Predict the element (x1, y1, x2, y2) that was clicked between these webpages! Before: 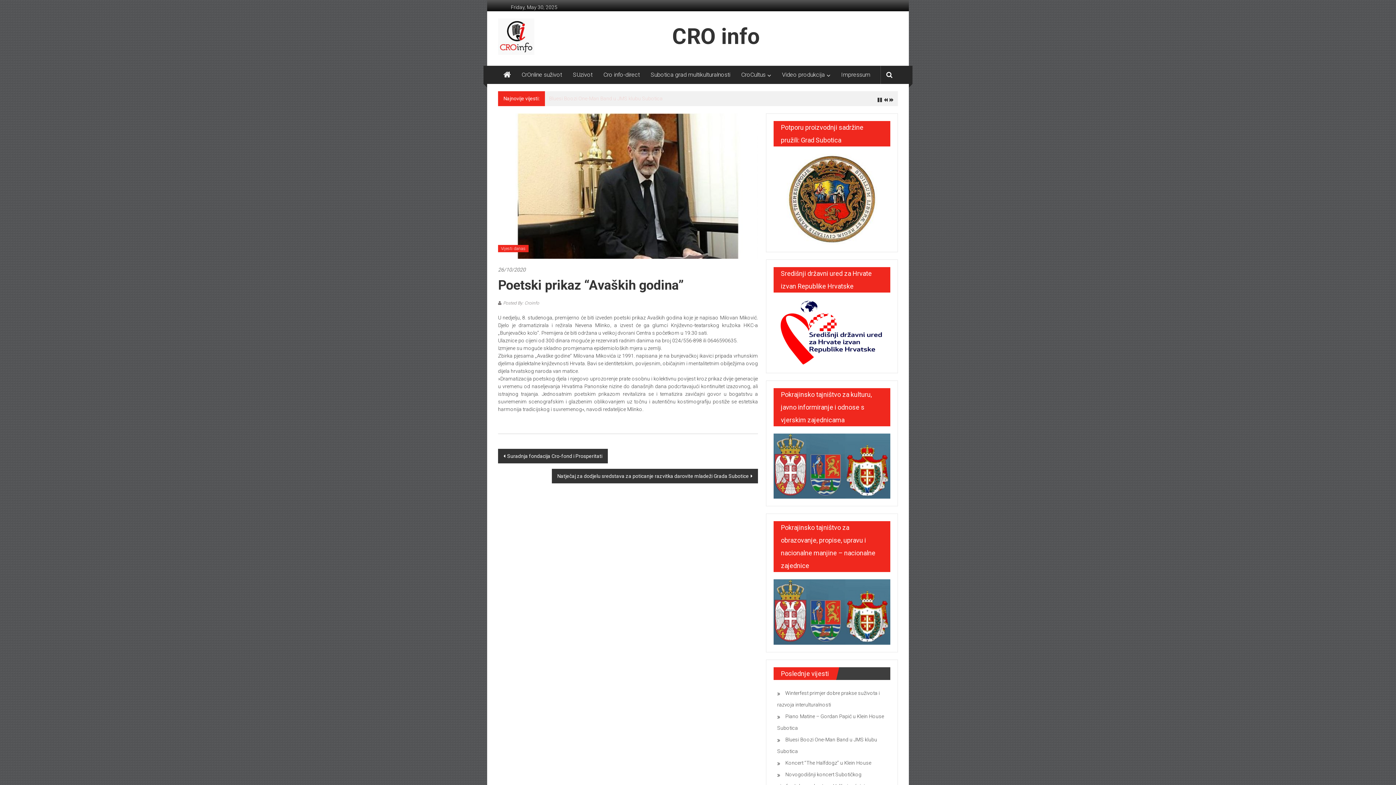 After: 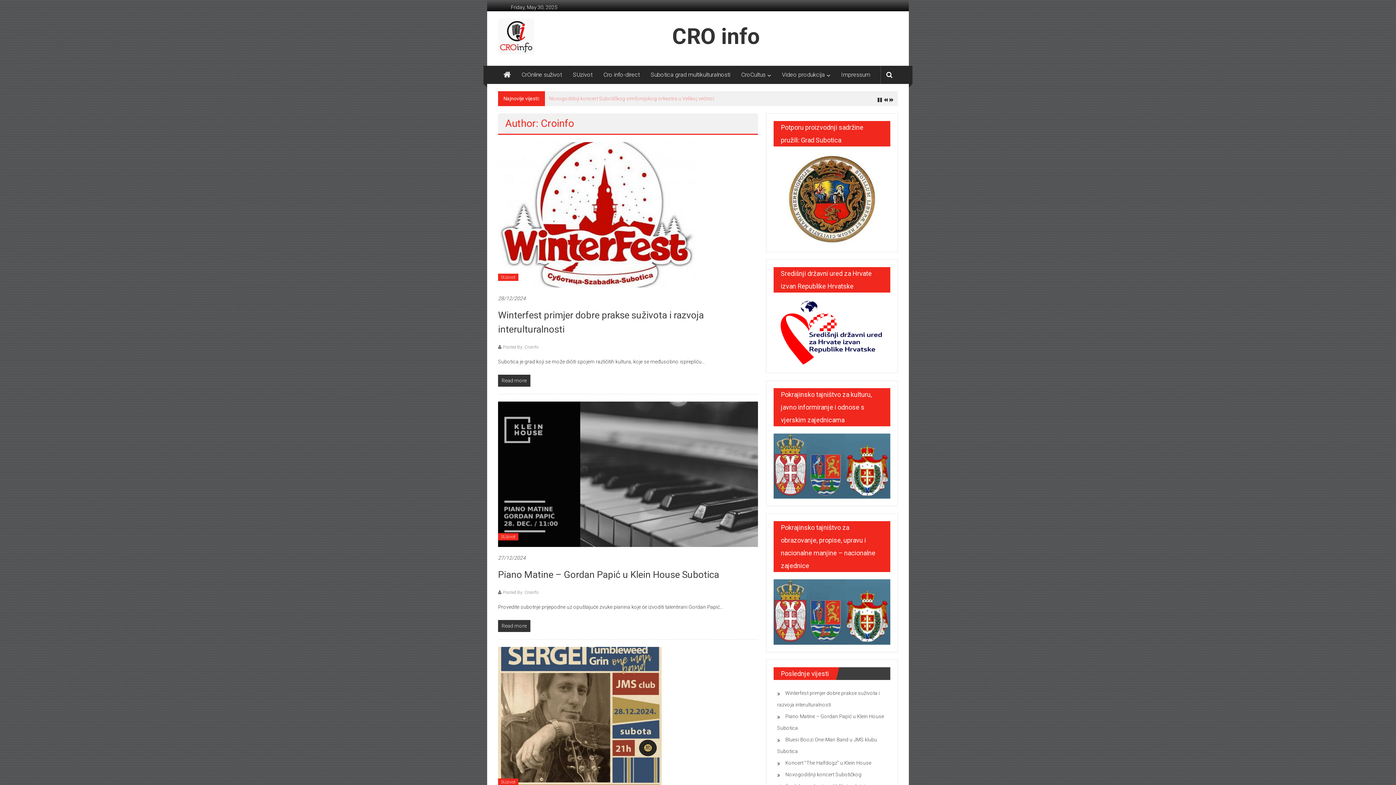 Action: bbox: (503, 300, 539, 305) label: Posted By: Croinfo